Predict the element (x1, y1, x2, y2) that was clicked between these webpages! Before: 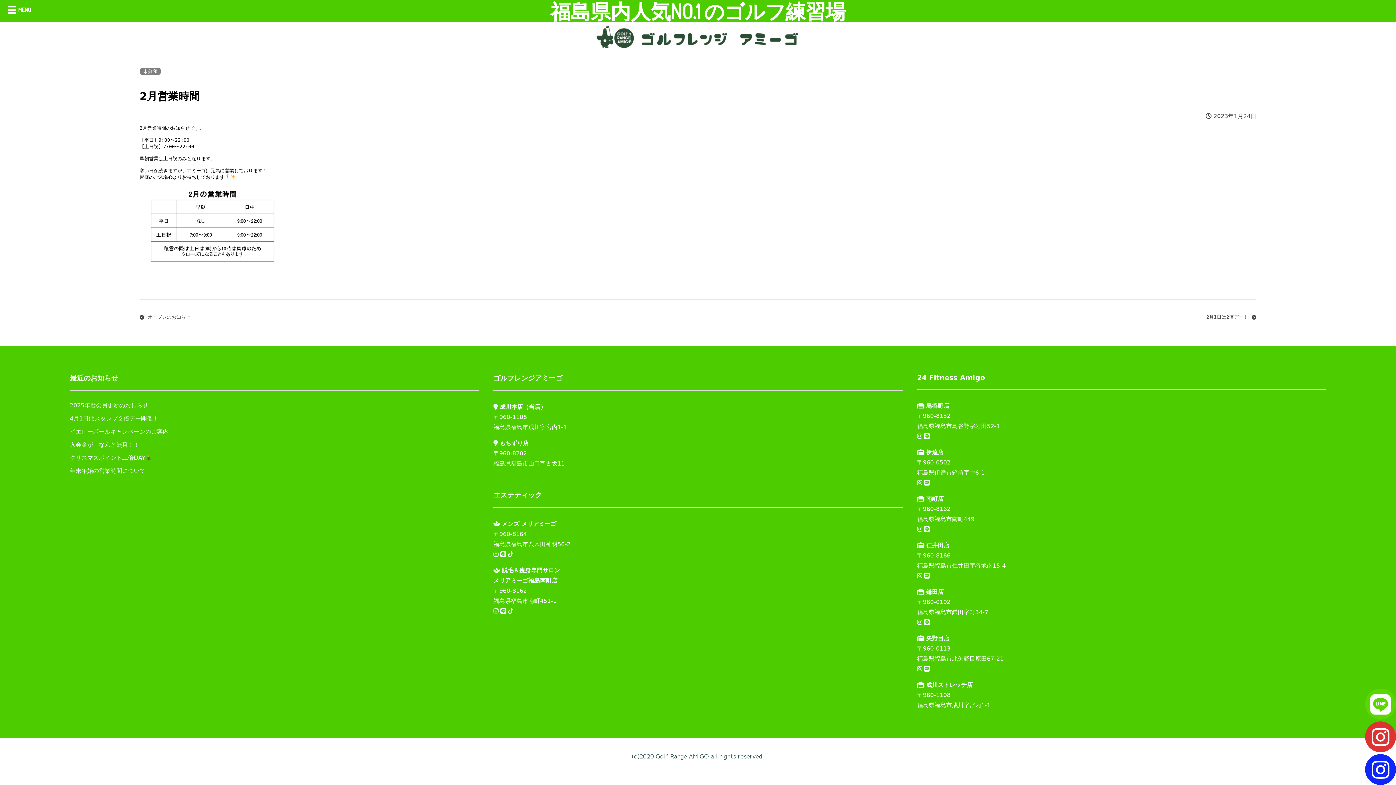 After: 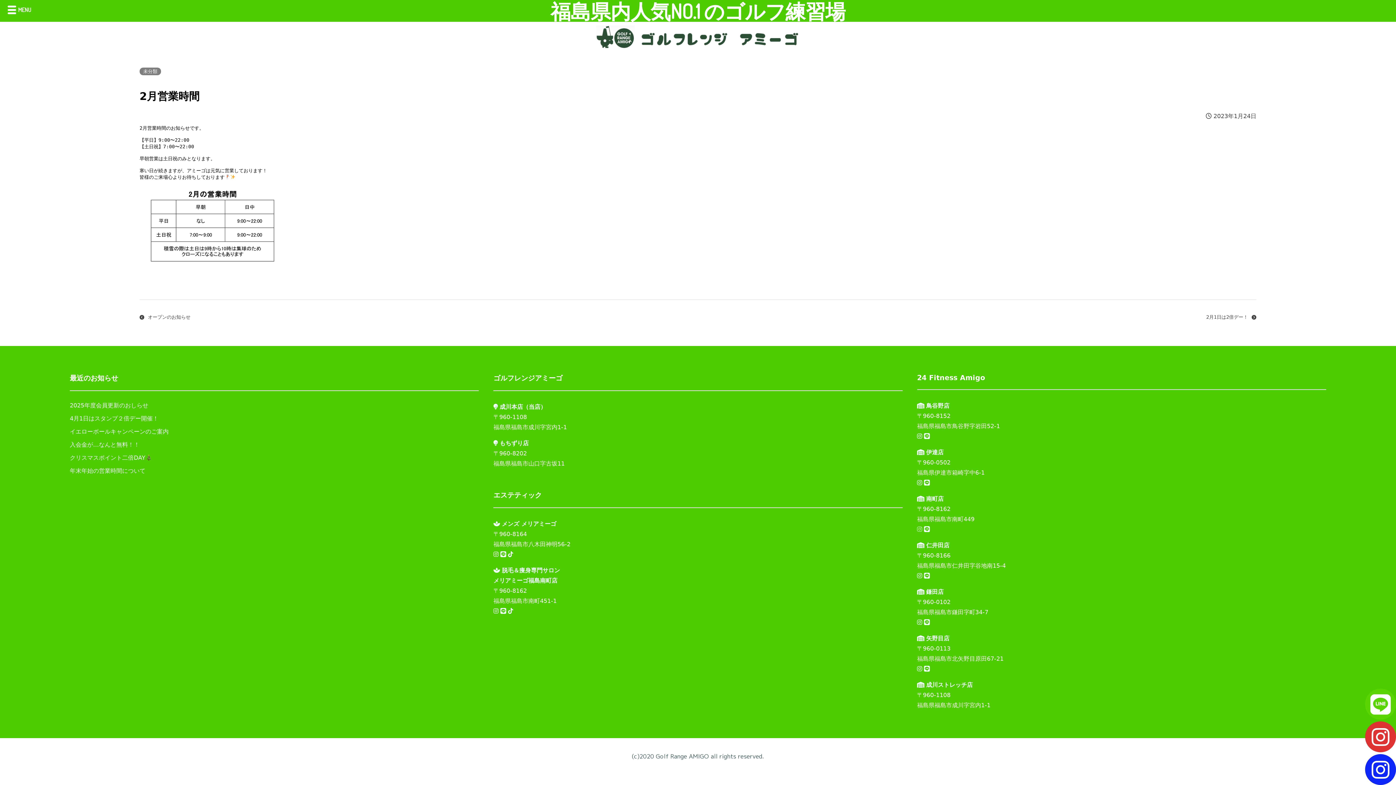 Action: bbox: (917, 526, 922, 533)